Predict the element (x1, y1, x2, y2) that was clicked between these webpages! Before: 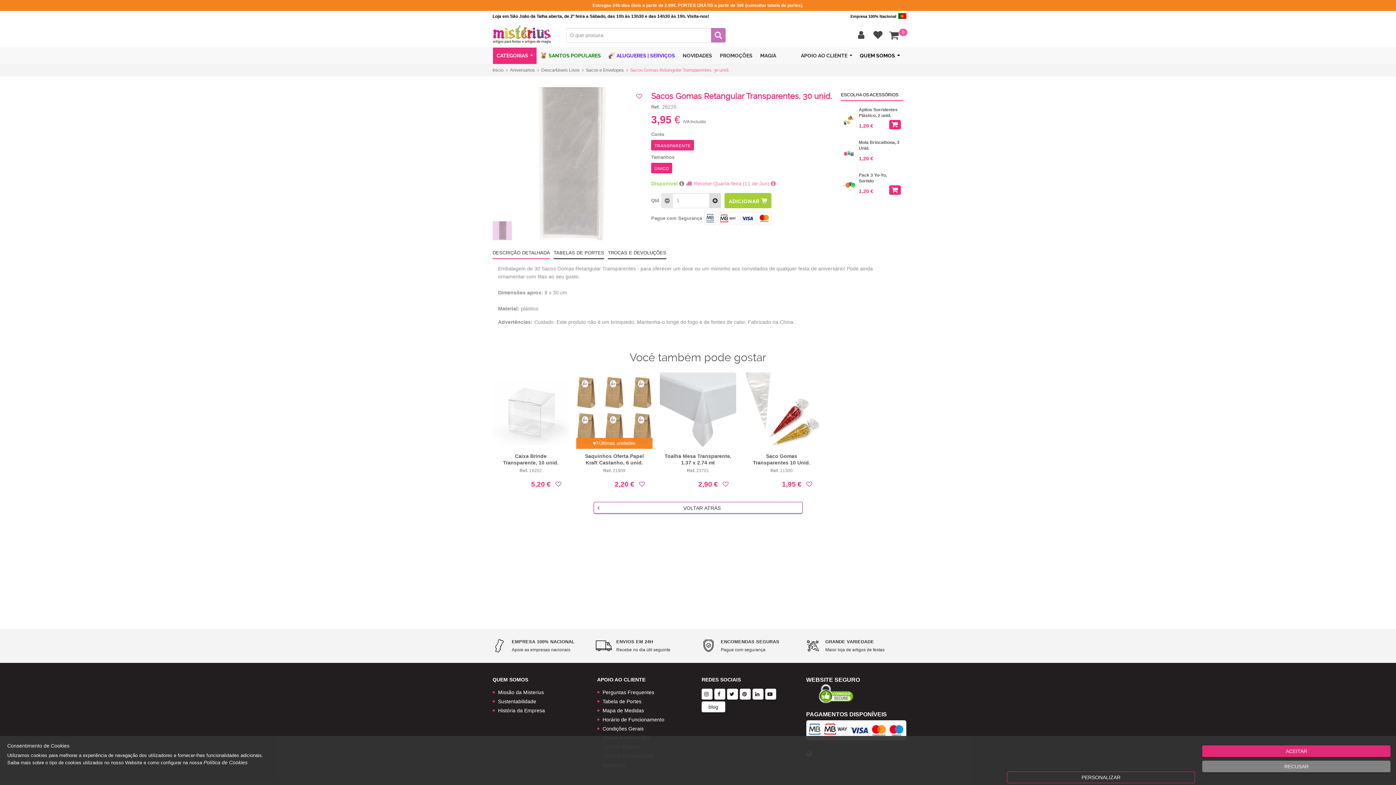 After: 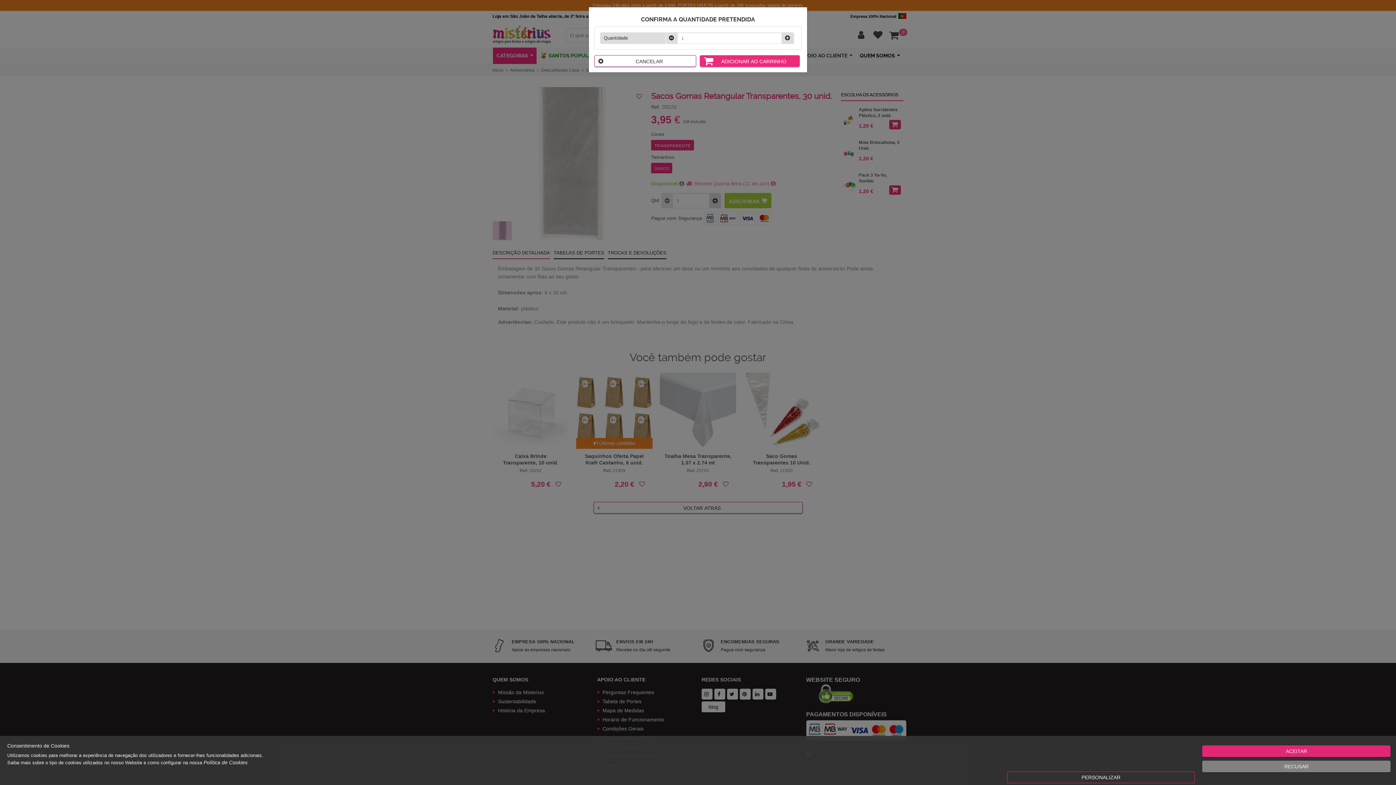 Action: bbox: (889, 120, 901, 129)